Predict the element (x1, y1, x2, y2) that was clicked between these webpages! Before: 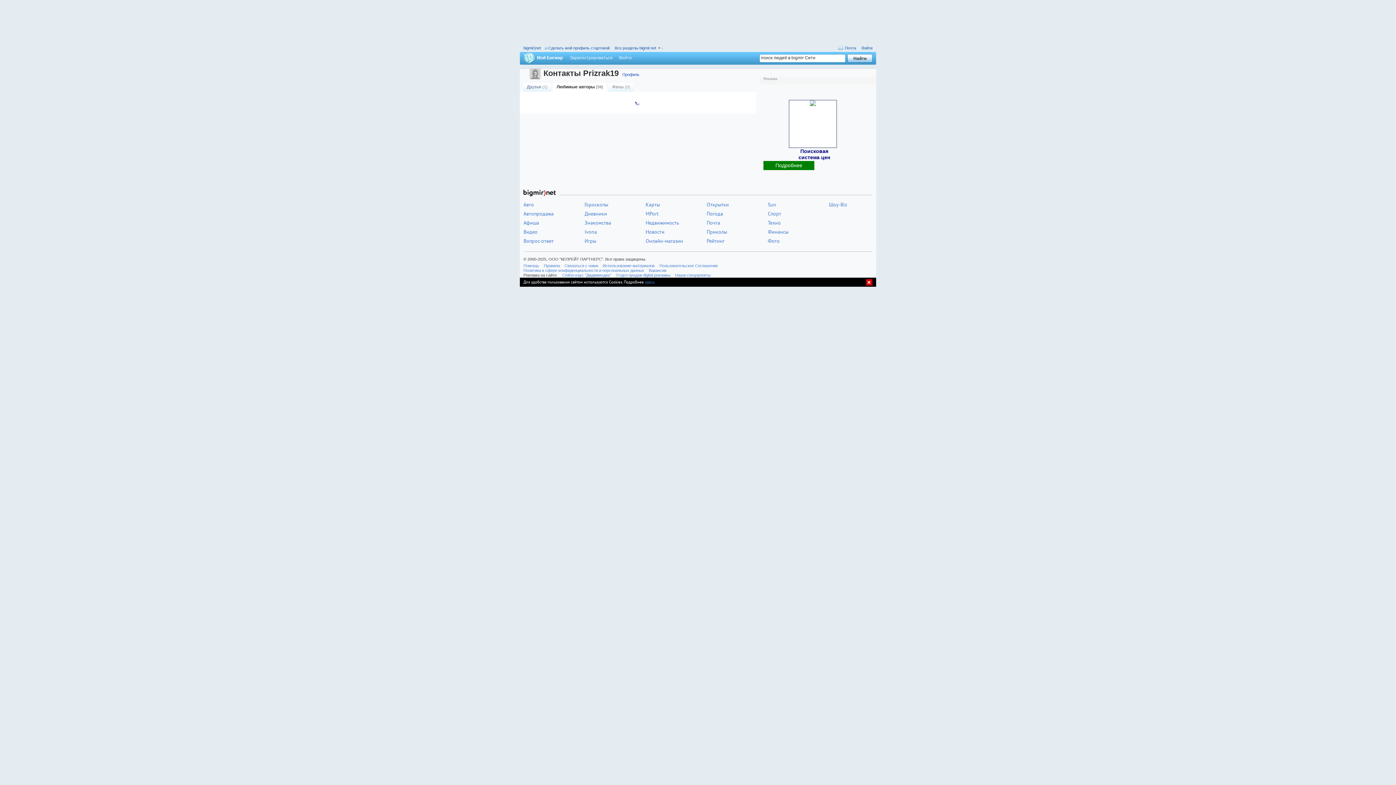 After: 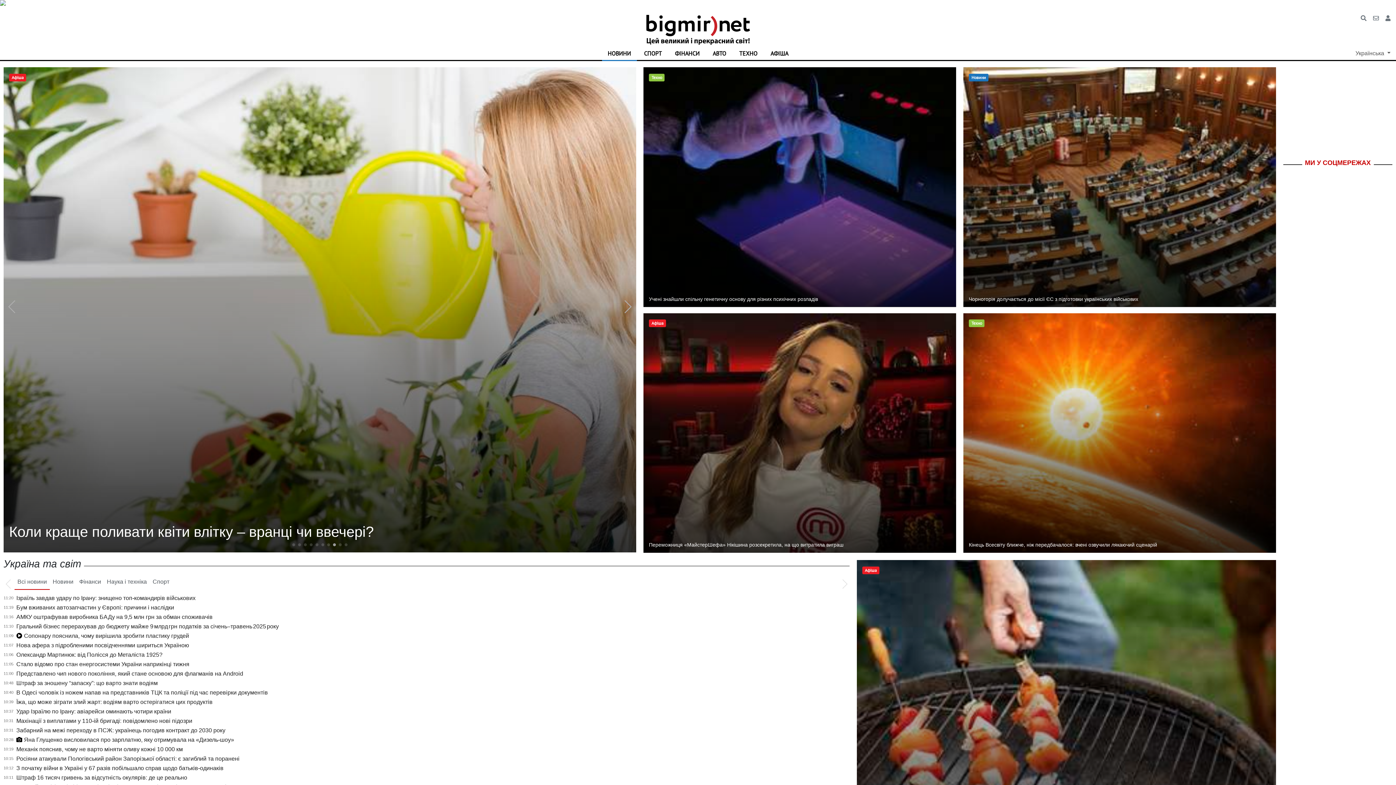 Action: bbox: (706, 210, 723, 217) label: Погода